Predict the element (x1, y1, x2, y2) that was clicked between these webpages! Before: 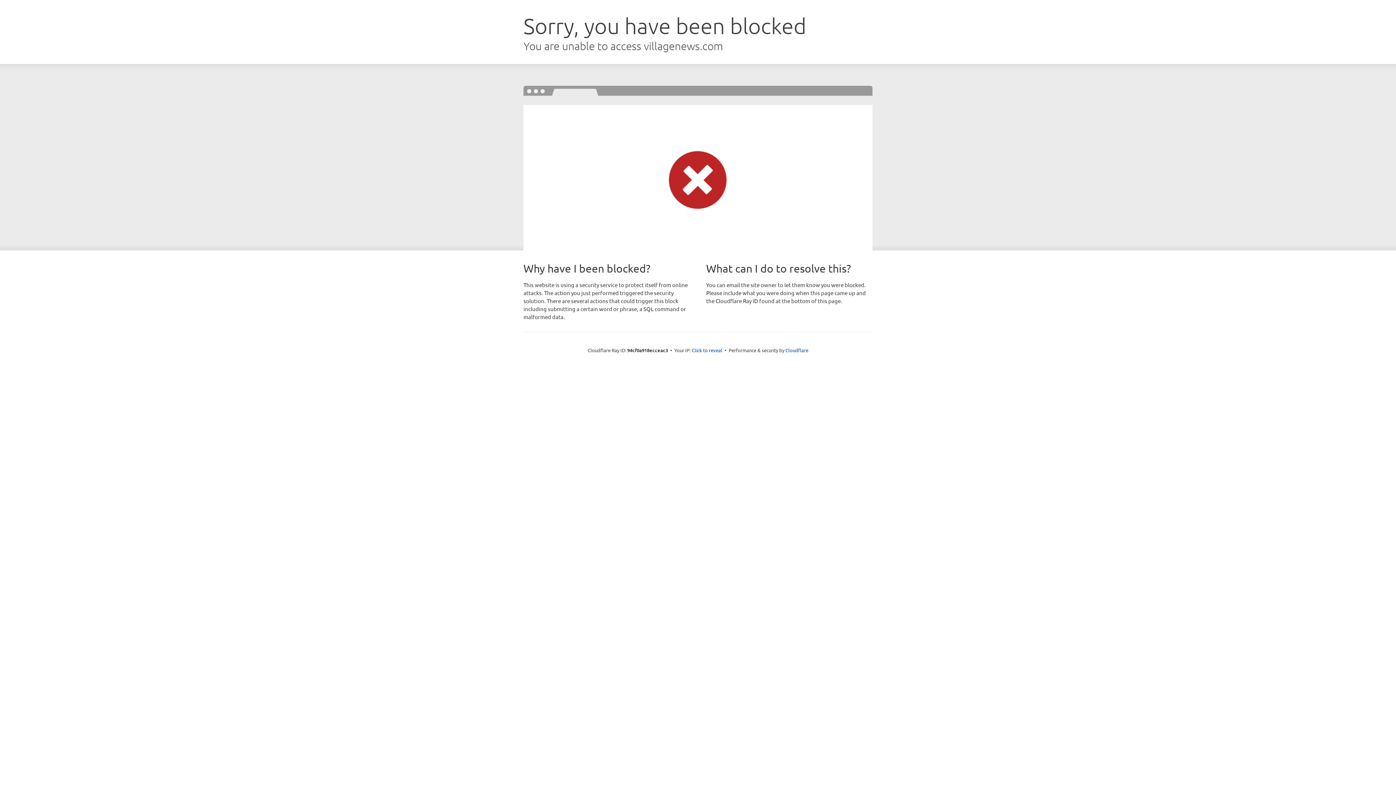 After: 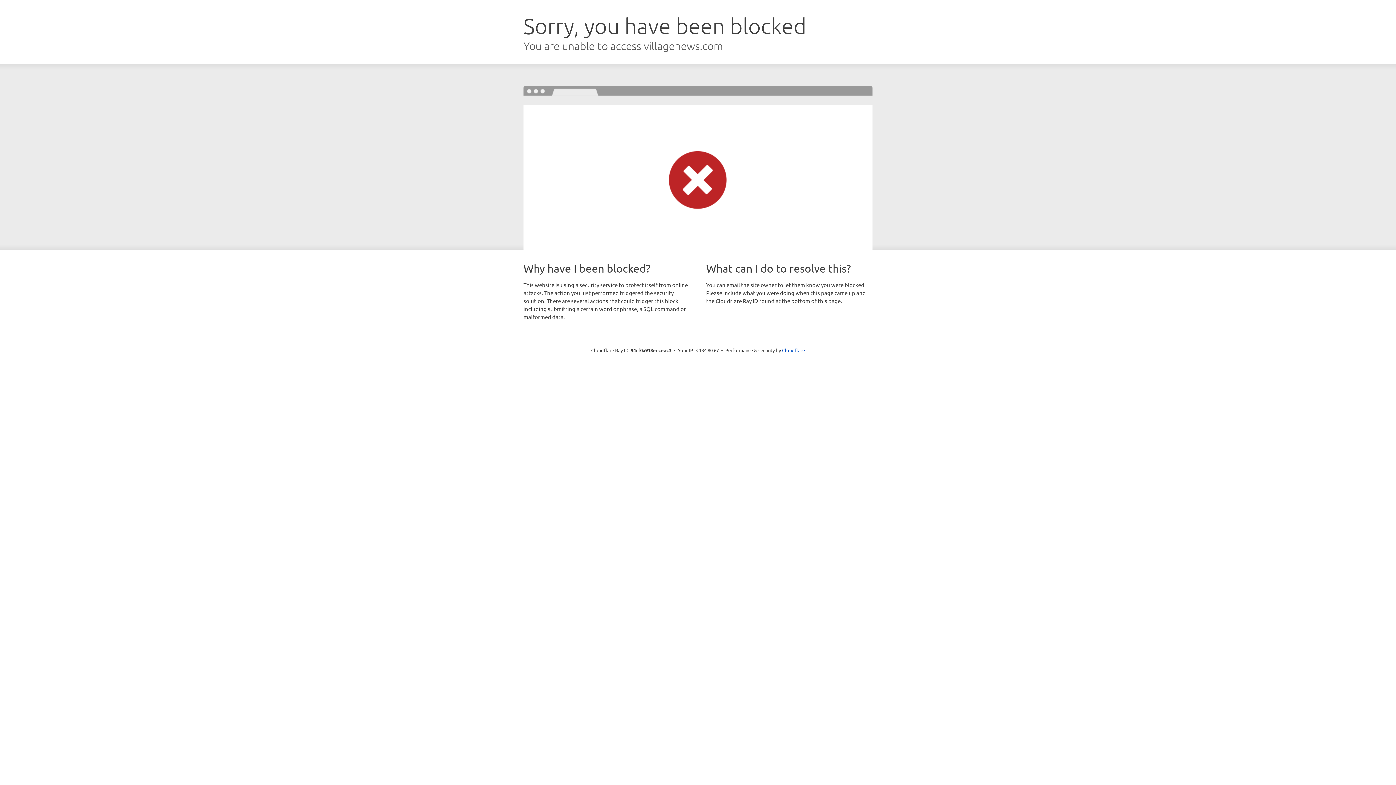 Action: label: Click to reveal bbox: (692, 346, 722, 353)